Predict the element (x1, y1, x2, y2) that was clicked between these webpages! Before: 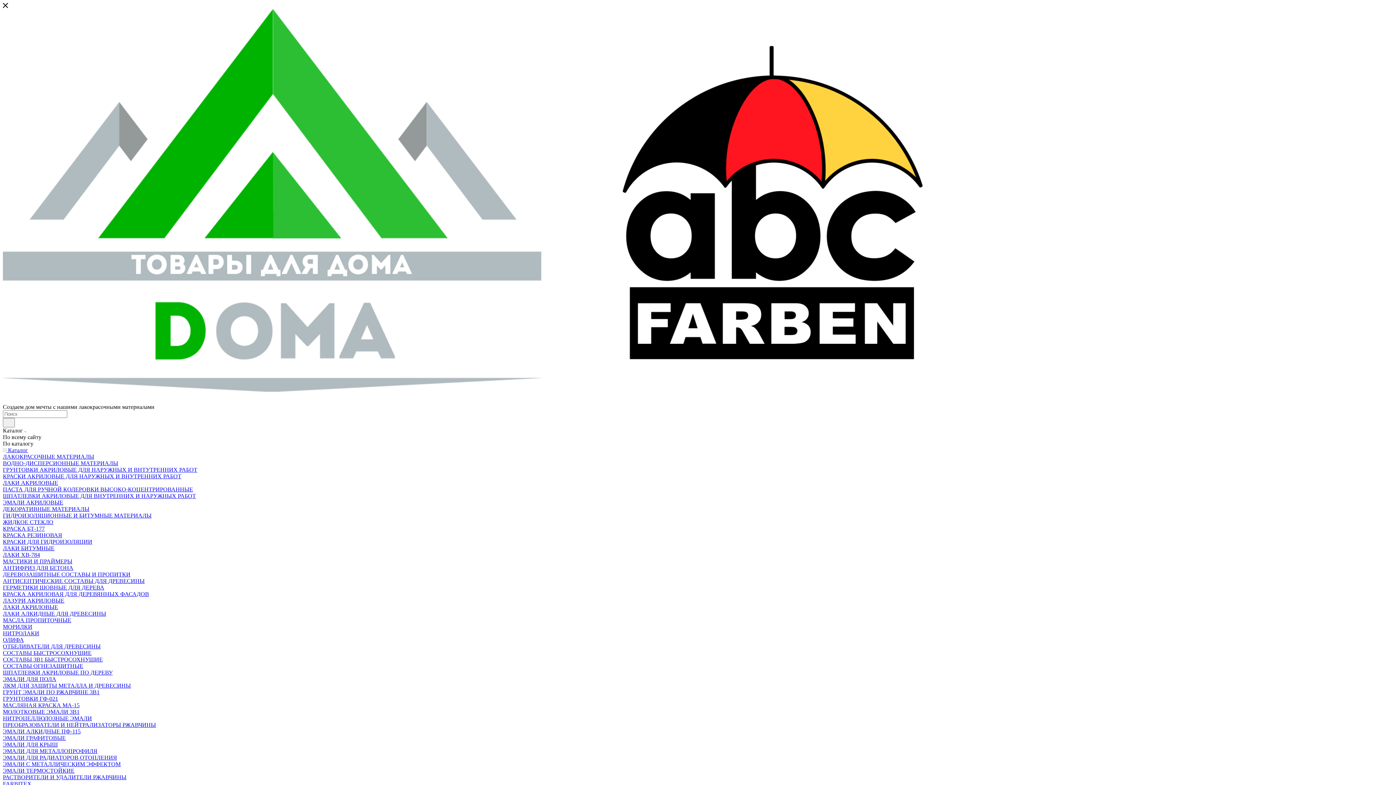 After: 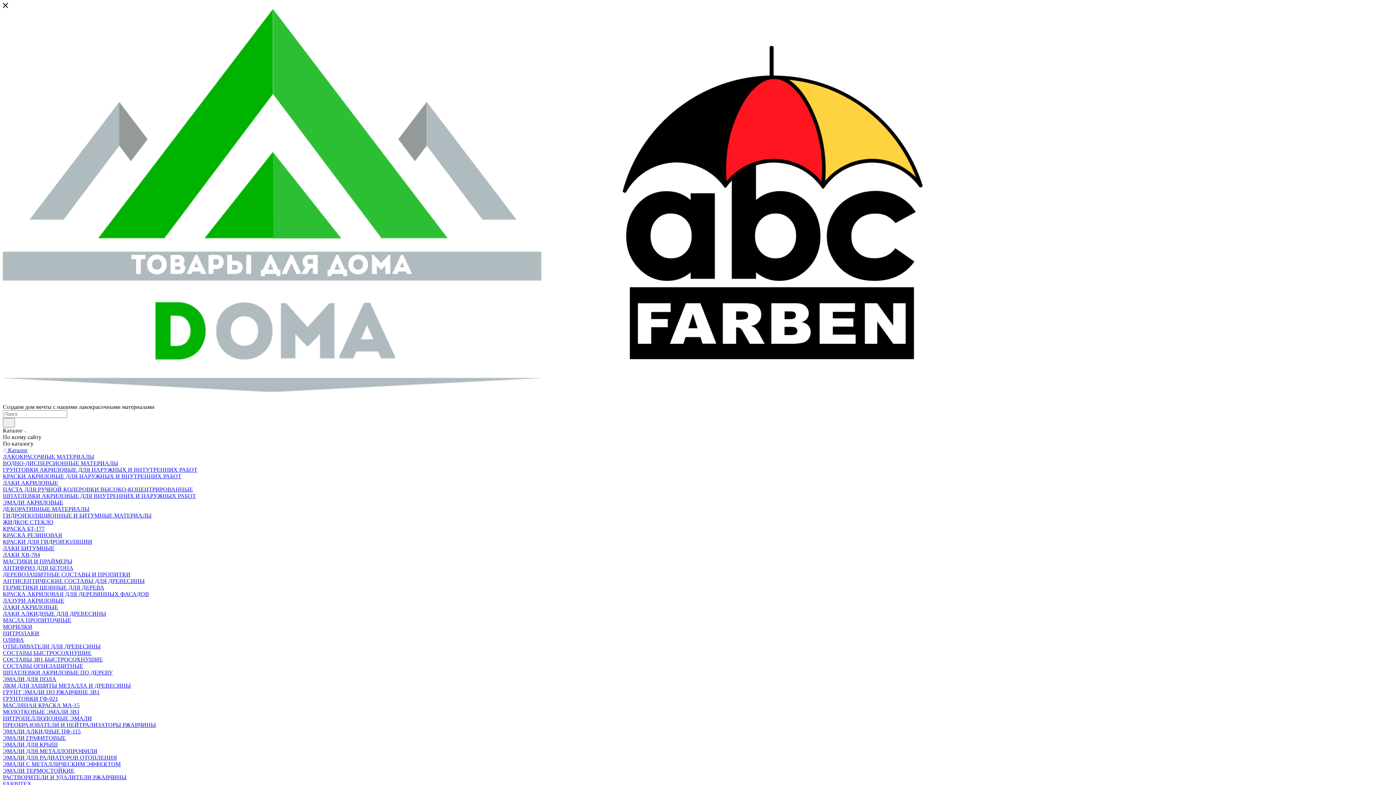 Action: bbox: (2, 519, 53, 525) label: ЖИДКОЕ СТЕКЛО